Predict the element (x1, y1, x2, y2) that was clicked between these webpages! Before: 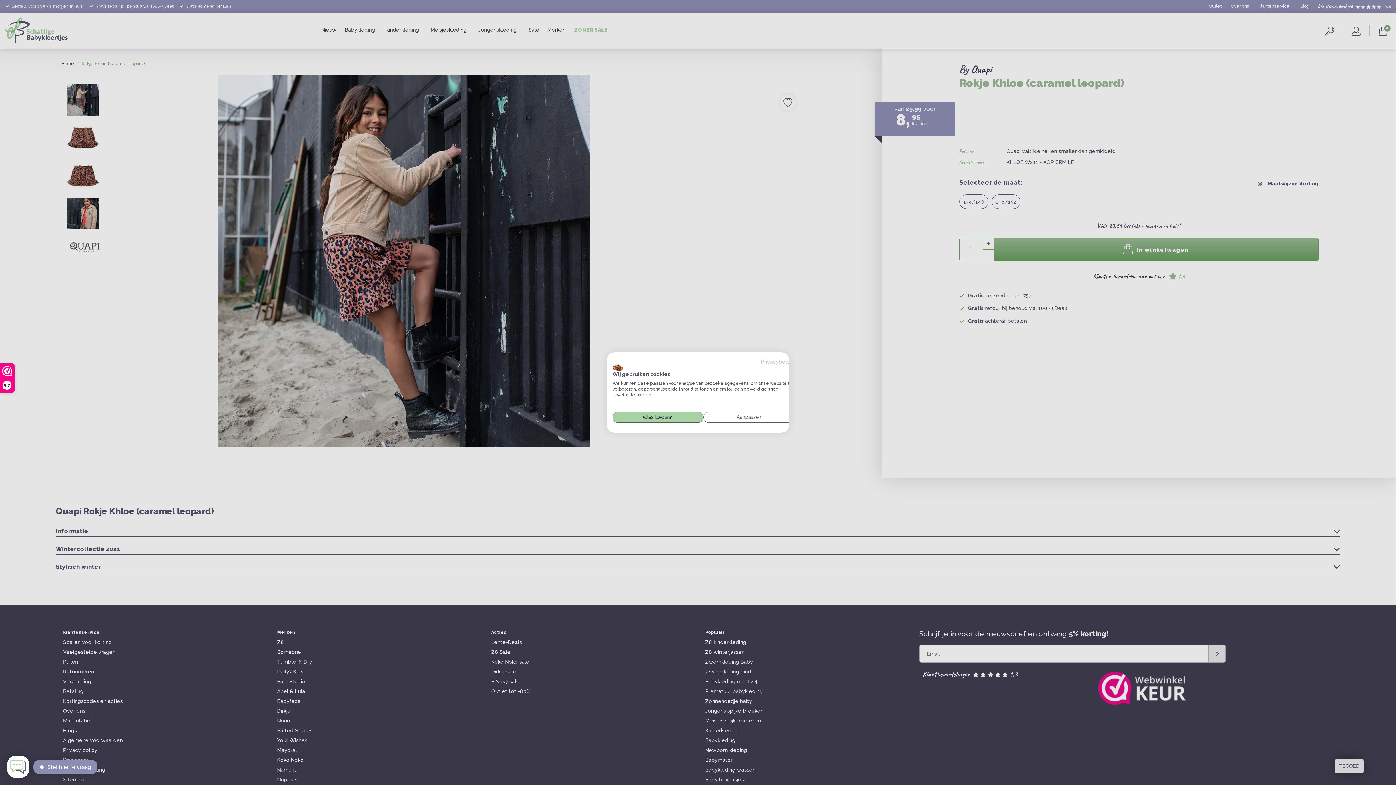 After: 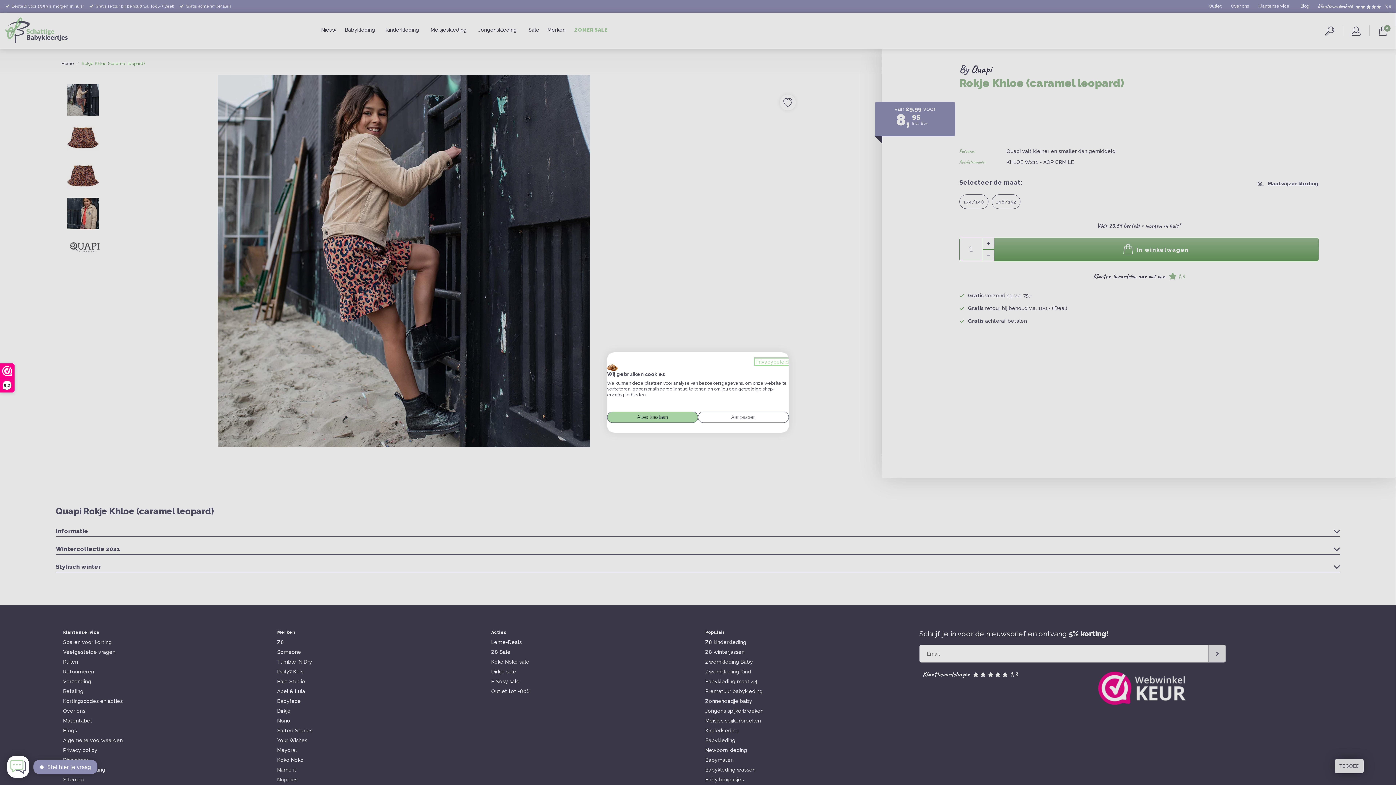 Action: label: Privacybeleid. Externe link. Opent in een nieuw tabblad of venster. bbox: (761, 359, 794, 364)